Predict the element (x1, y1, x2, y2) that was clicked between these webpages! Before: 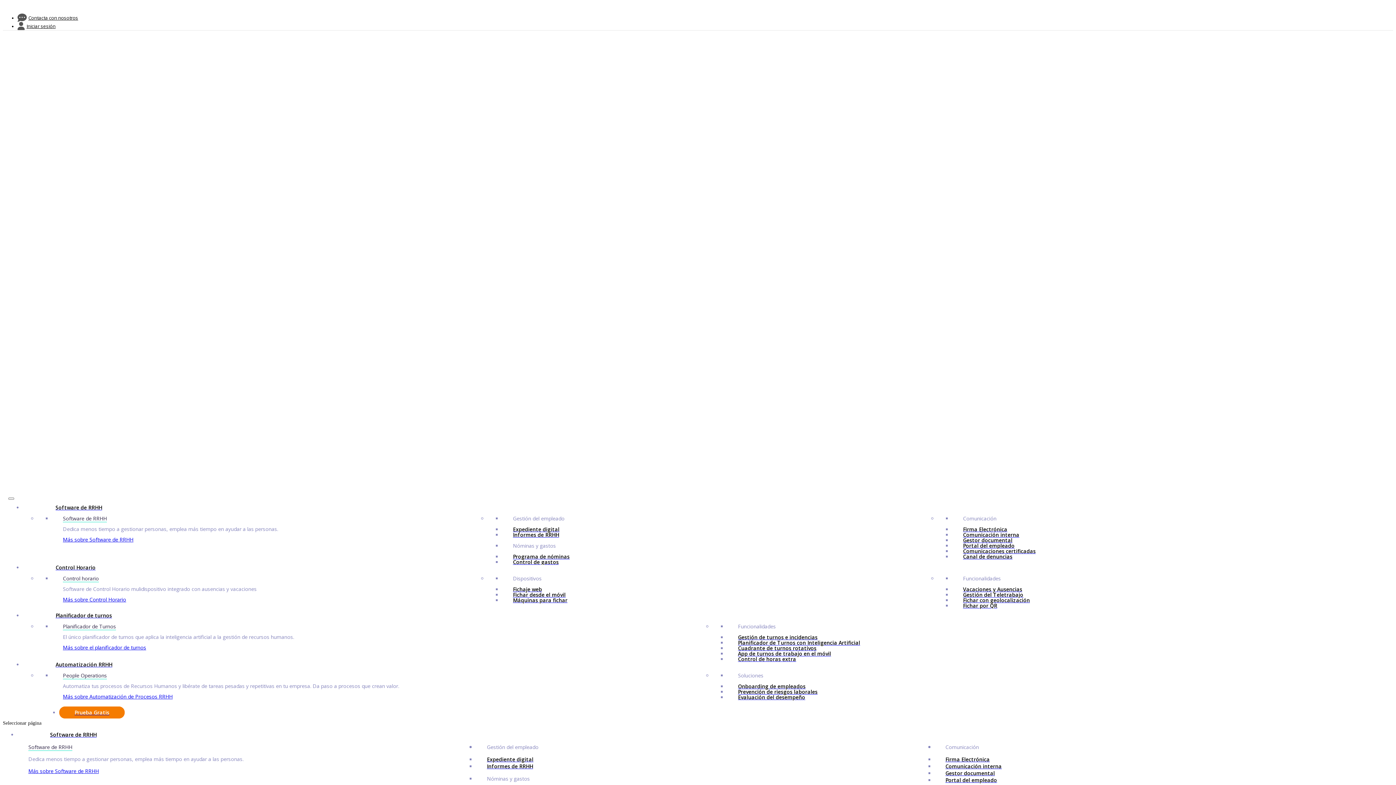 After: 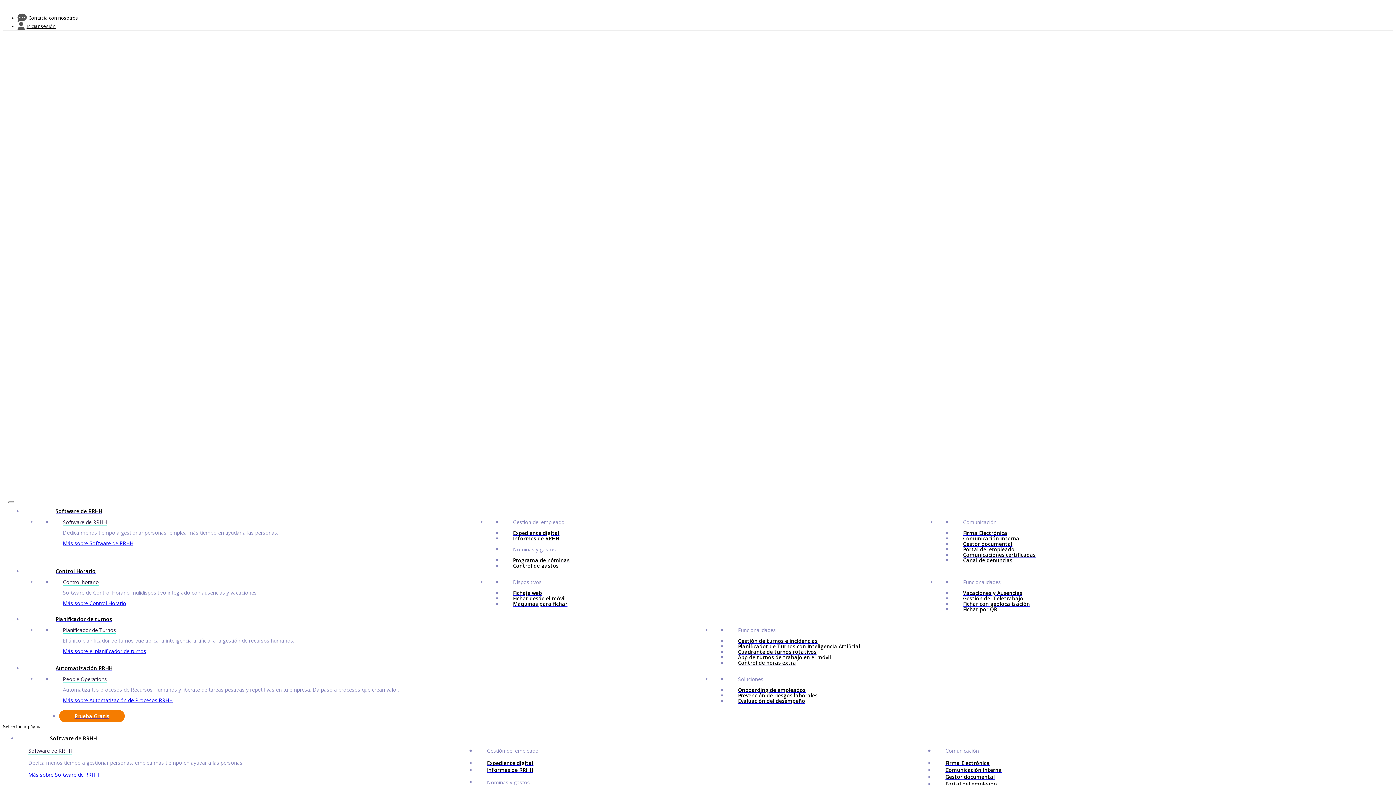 Action: label: Software de RRHH bbox: (17, 726, 107, 743)